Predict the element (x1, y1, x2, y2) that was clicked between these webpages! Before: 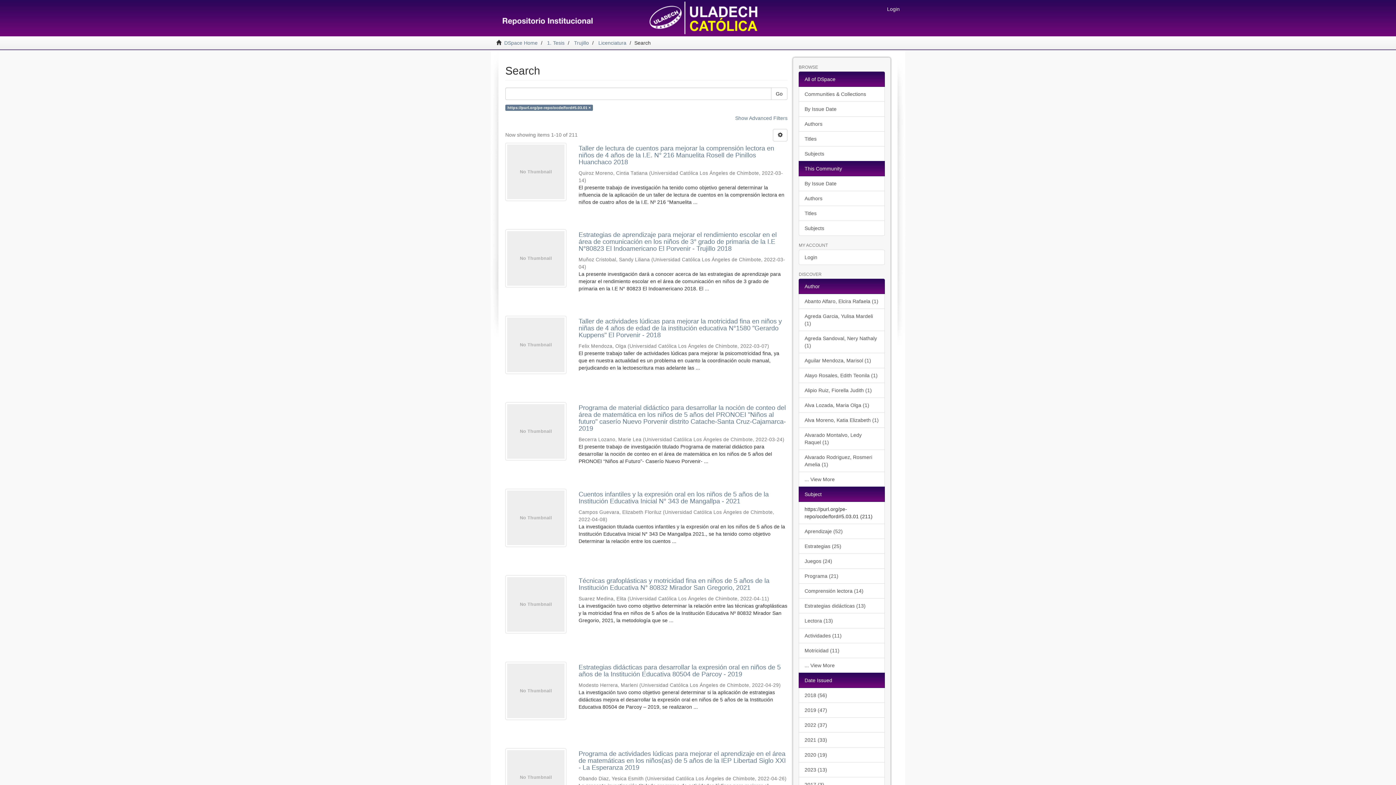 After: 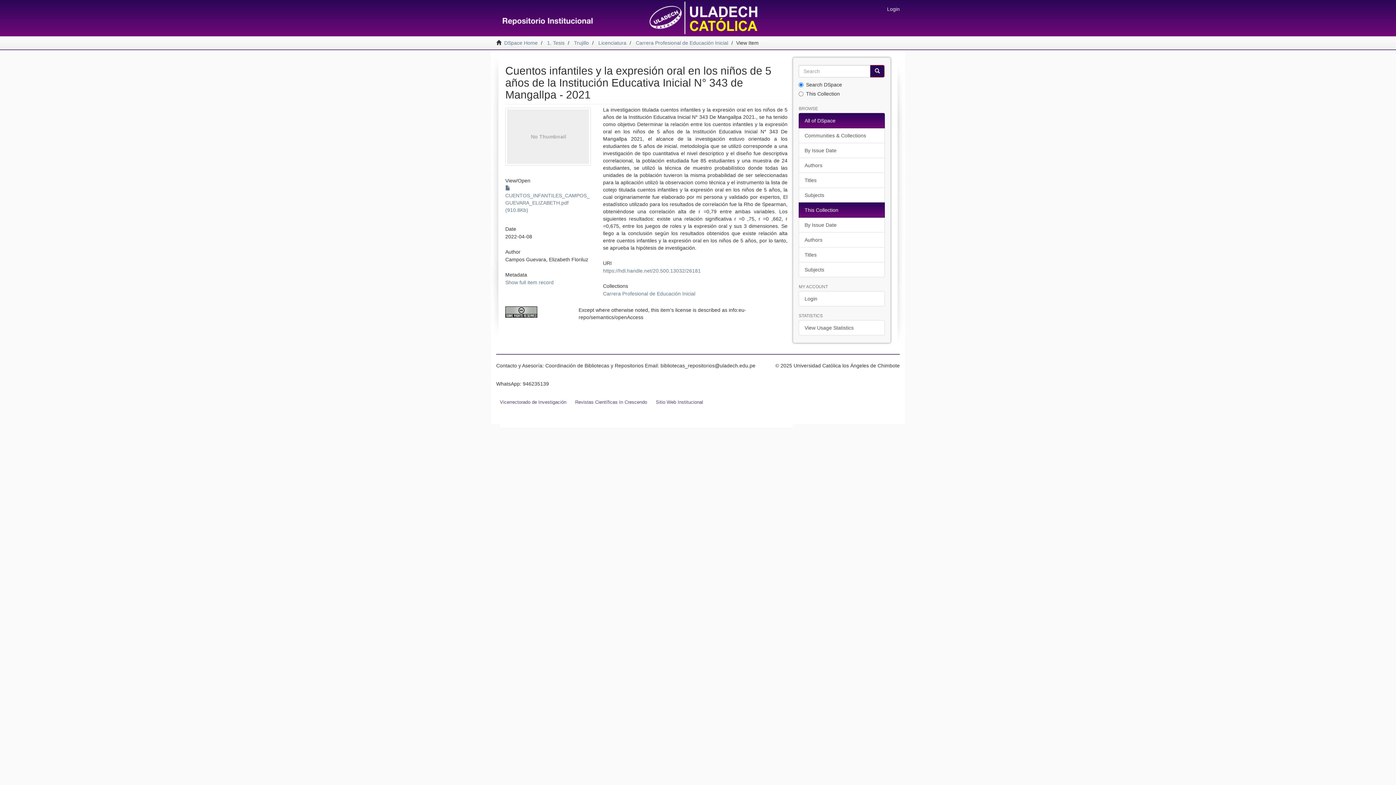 Action: bbox: (578, 491, 787, 505) label: Cuentos infantiles y la expresión oral en los niños de 5 años de la Institución Educativa Inicial N° 343 de Mangallpa - 2021 